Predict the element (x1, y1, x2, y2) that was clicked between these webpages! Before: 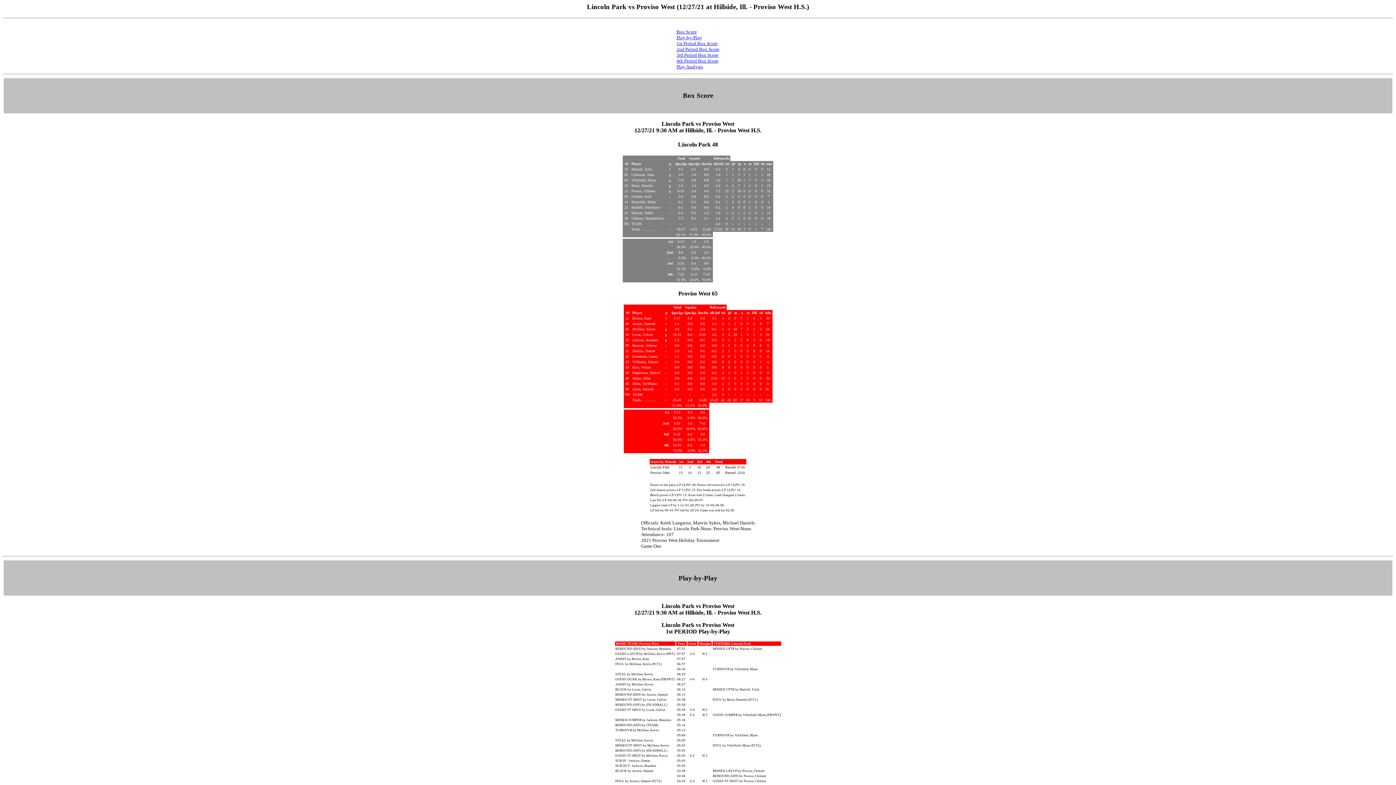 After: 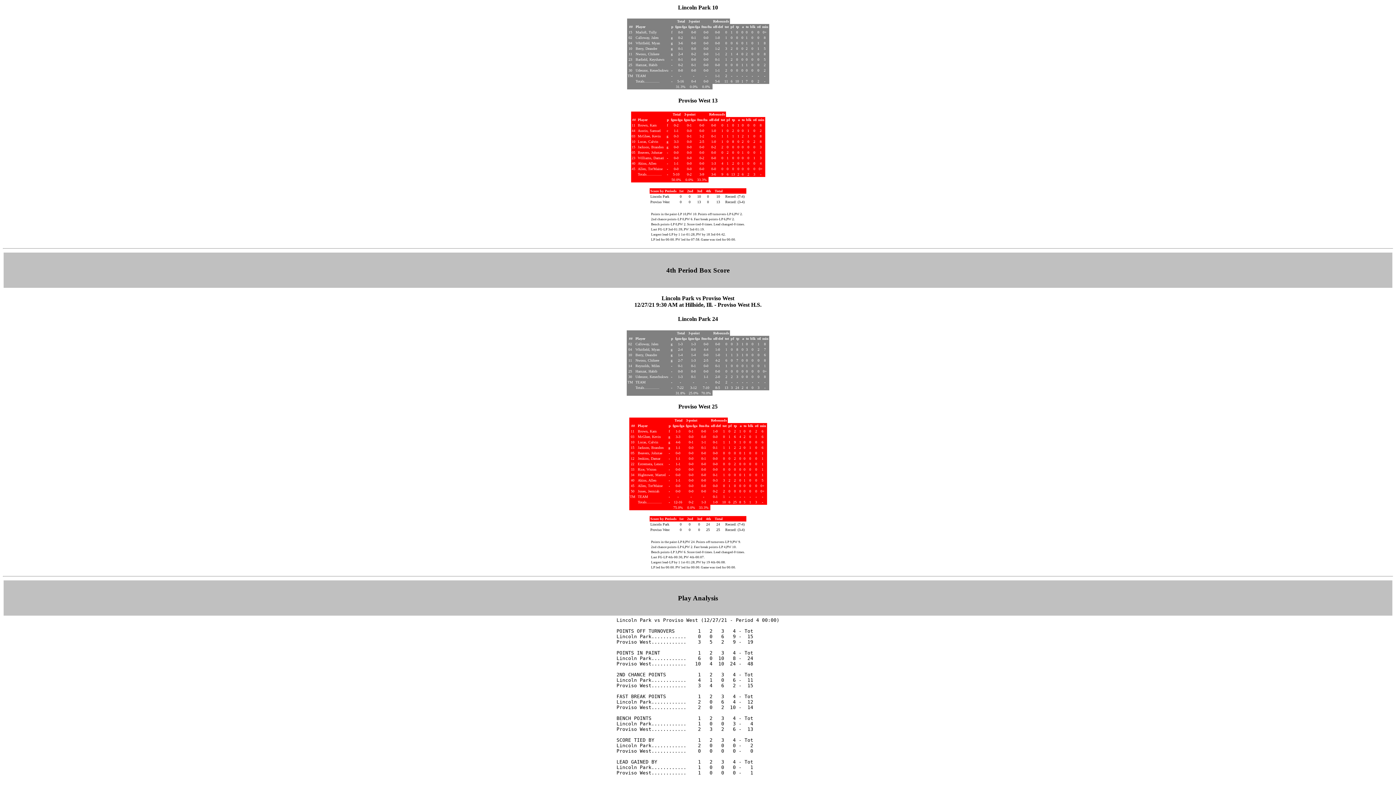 Action: label: 4th Period Box Score bbox: (676, 57, 718, 63)